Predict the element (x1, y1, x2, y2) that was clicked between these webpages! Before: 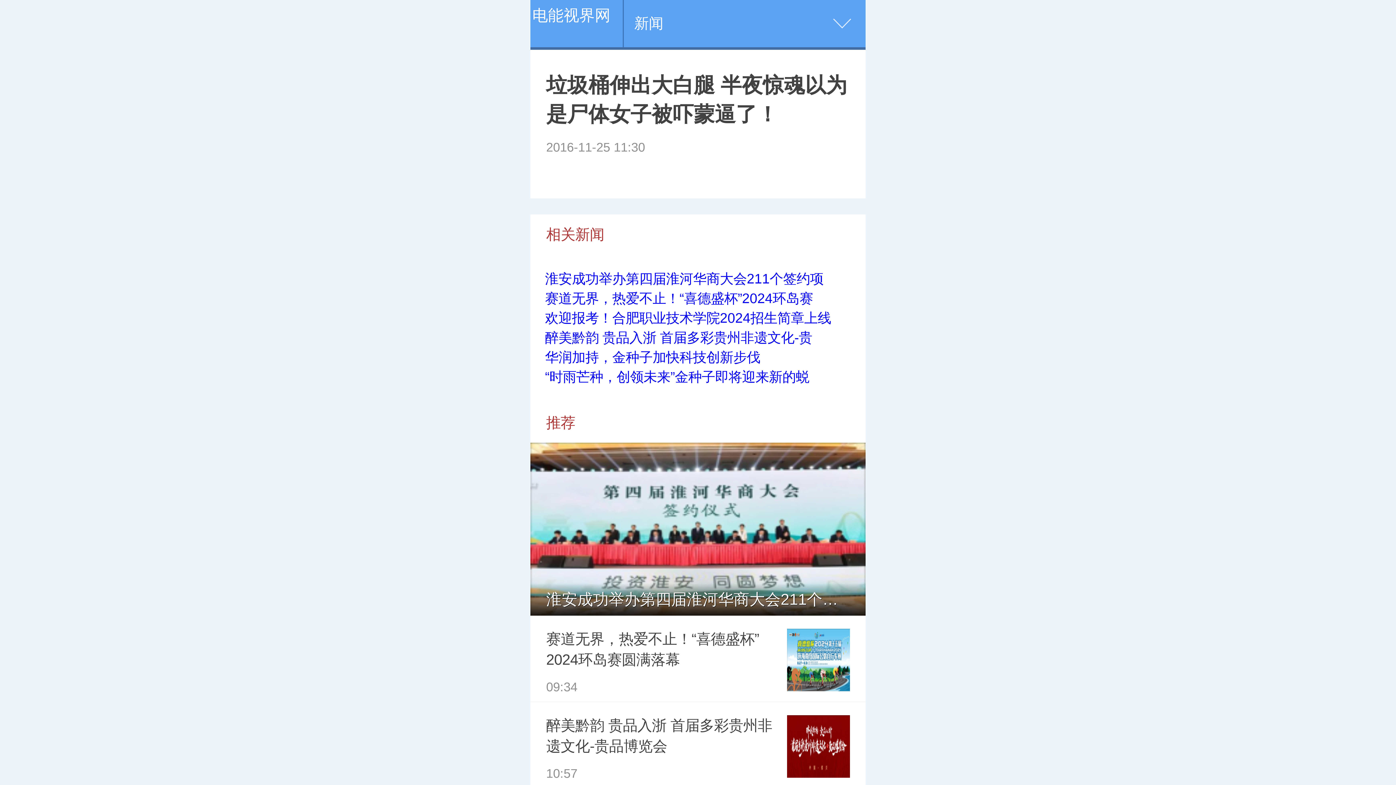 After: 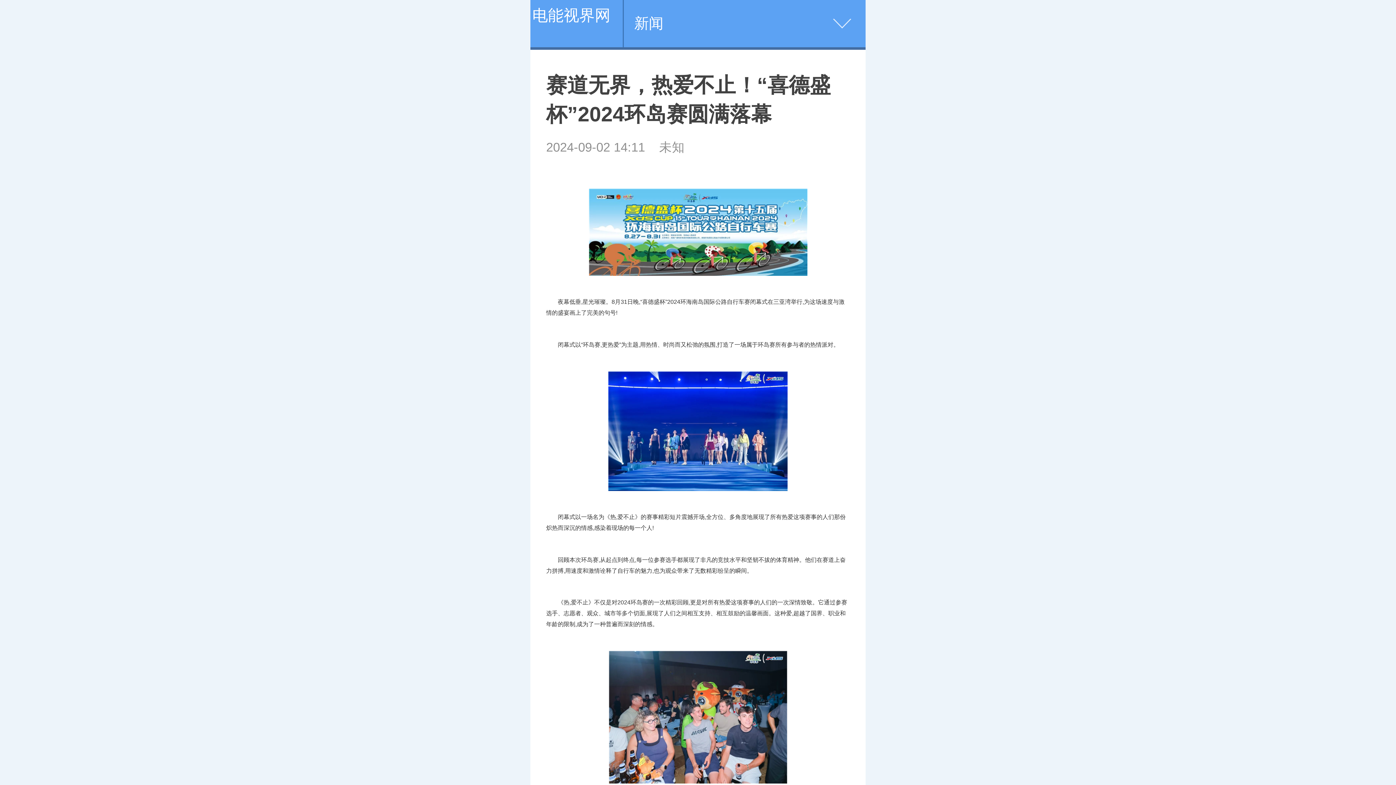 Action: bbox: (530, 615, 865, 702) label: 赛道无界，热爱不止！“喜德盛杯”2024环岛赛圆满落幕
09:34